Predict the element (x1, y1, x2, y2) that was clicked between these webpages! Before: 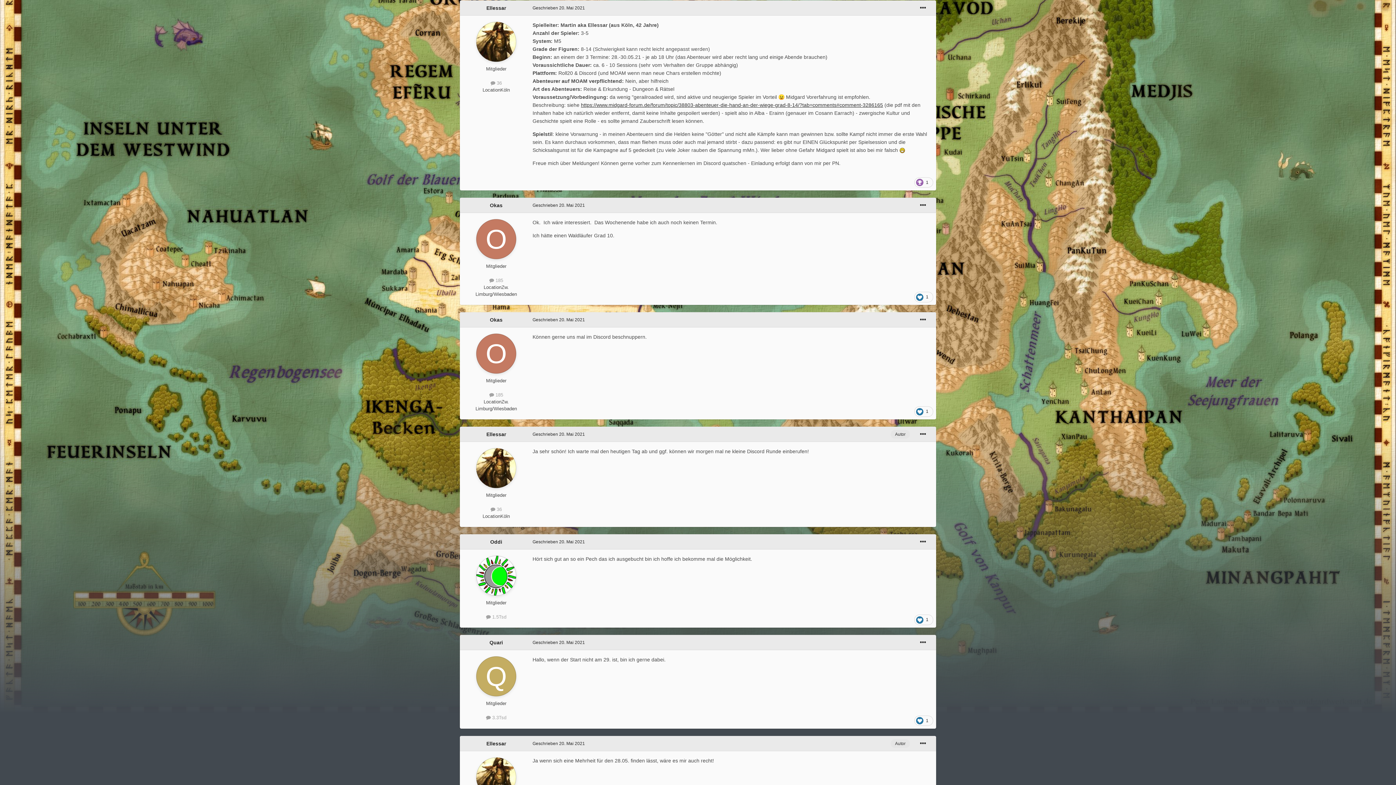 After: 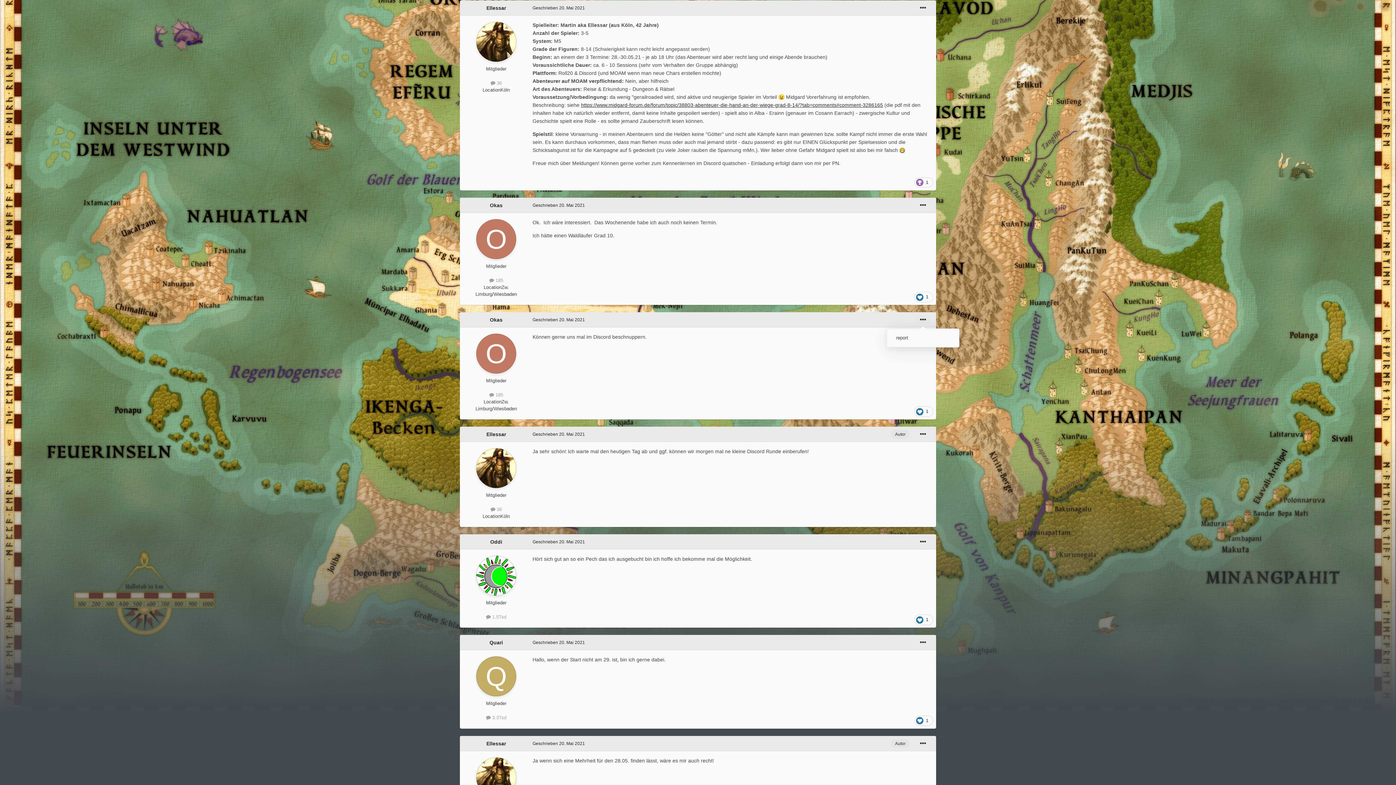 Action: bbox: (916, 315, 930, 324)